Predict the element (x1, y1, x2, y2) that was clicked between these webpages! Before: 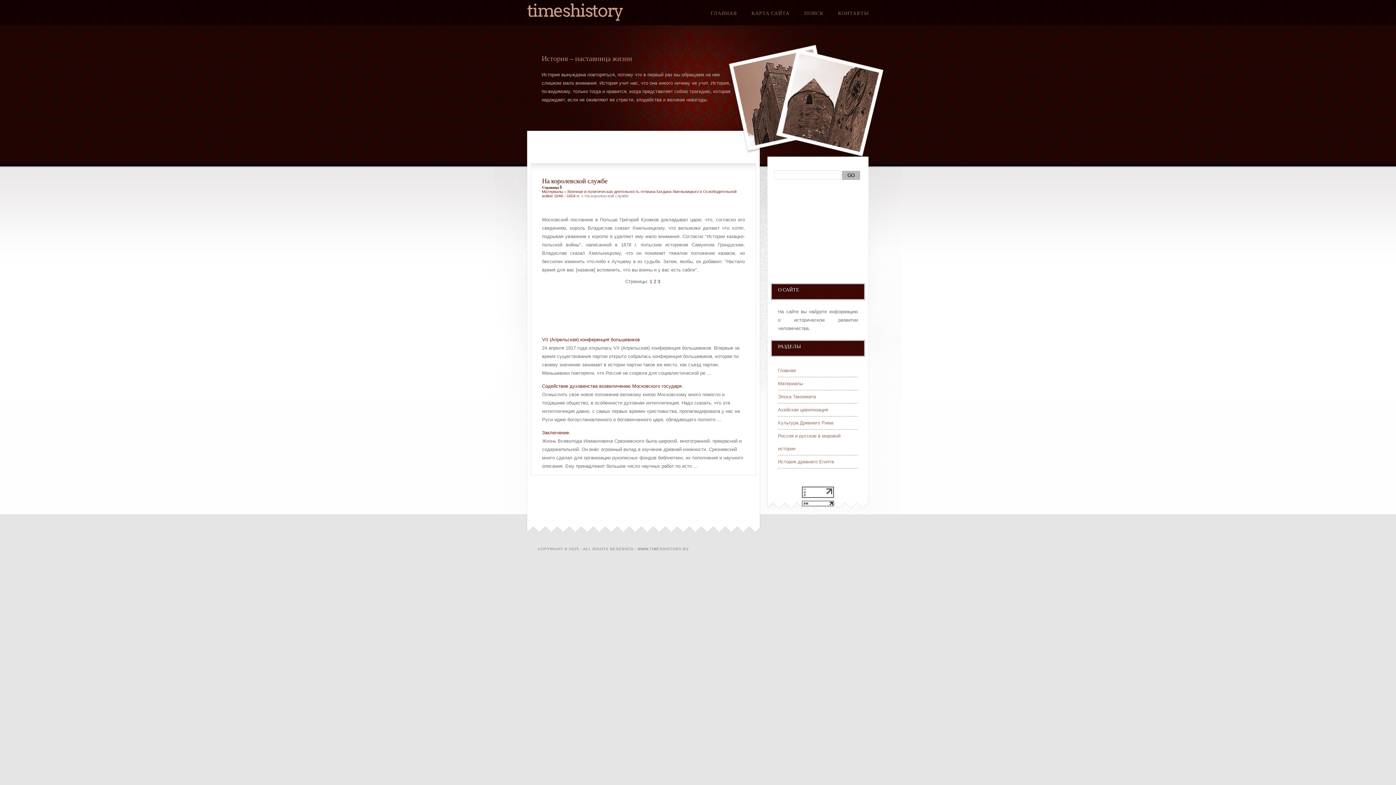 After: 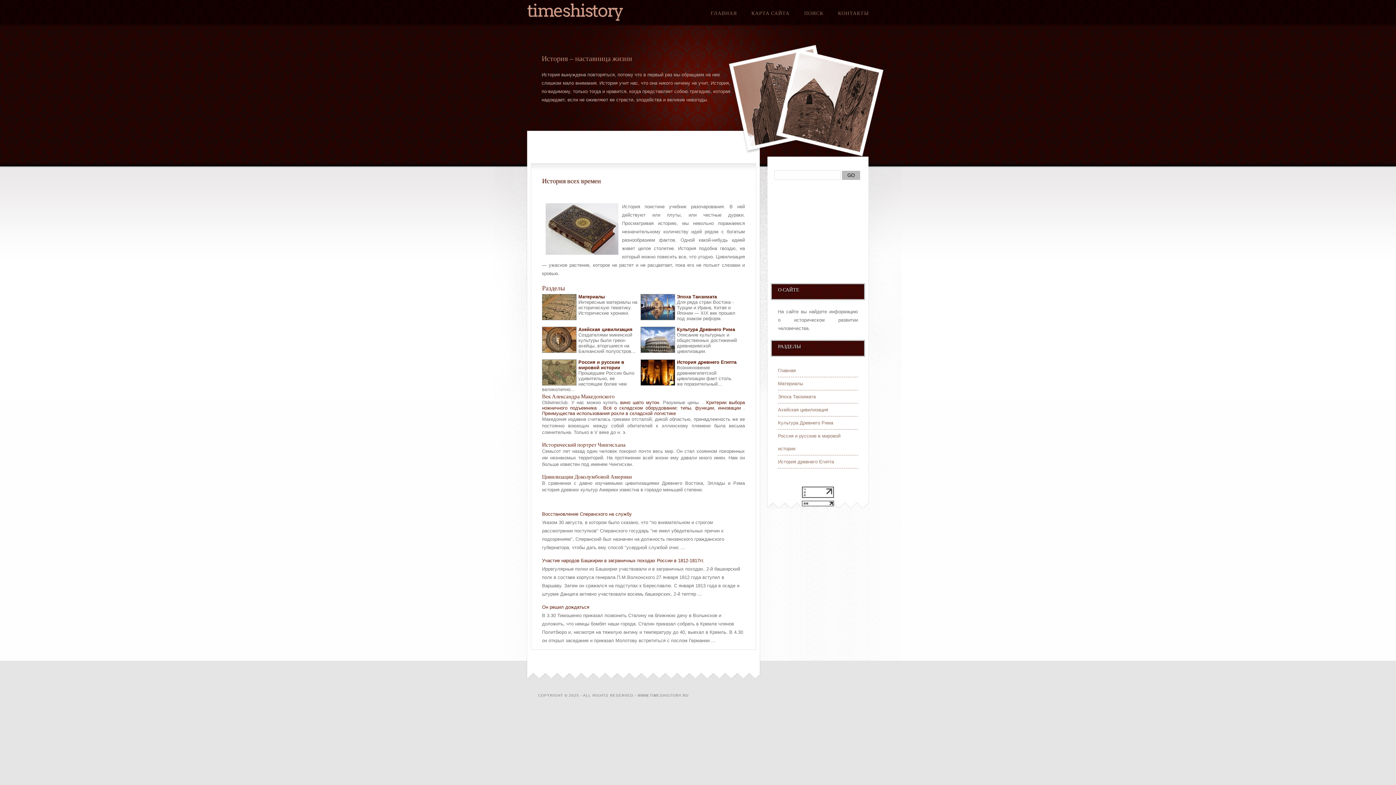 Action: label: ГЛАВНАЯ bbox: (710, 10, 737, 17)